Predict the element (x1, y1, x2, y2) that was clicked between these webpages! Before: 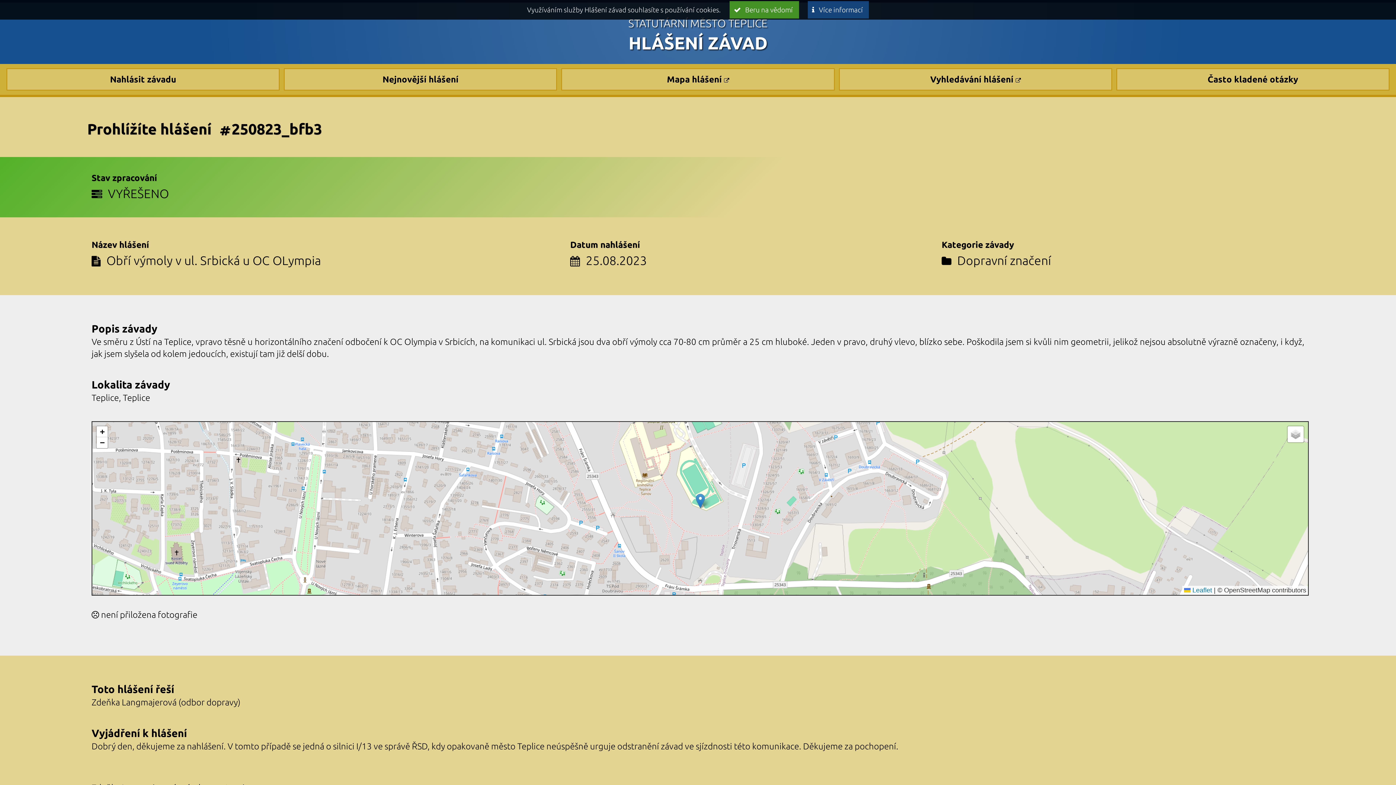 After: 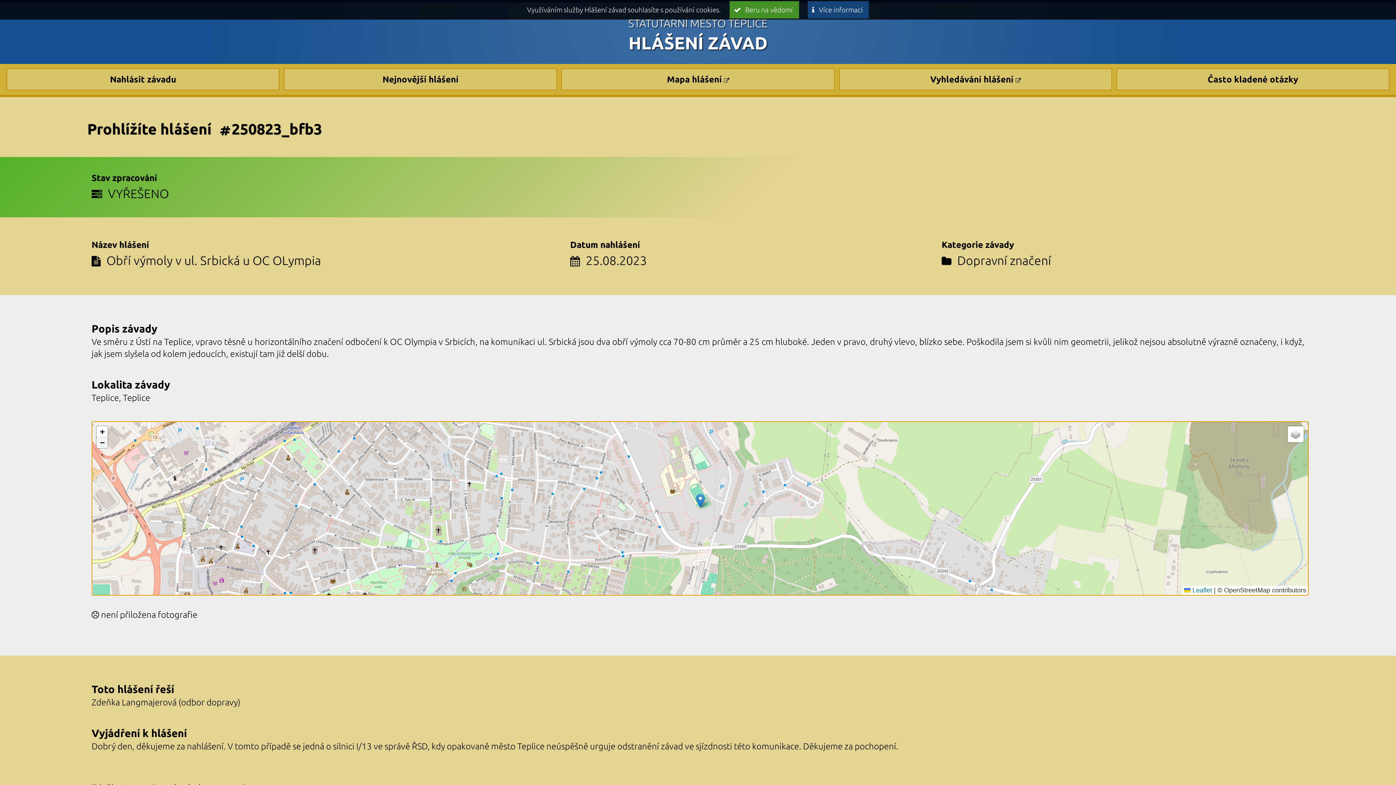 Action: label: Zoom out bbox: (96, 437, 107, 448)